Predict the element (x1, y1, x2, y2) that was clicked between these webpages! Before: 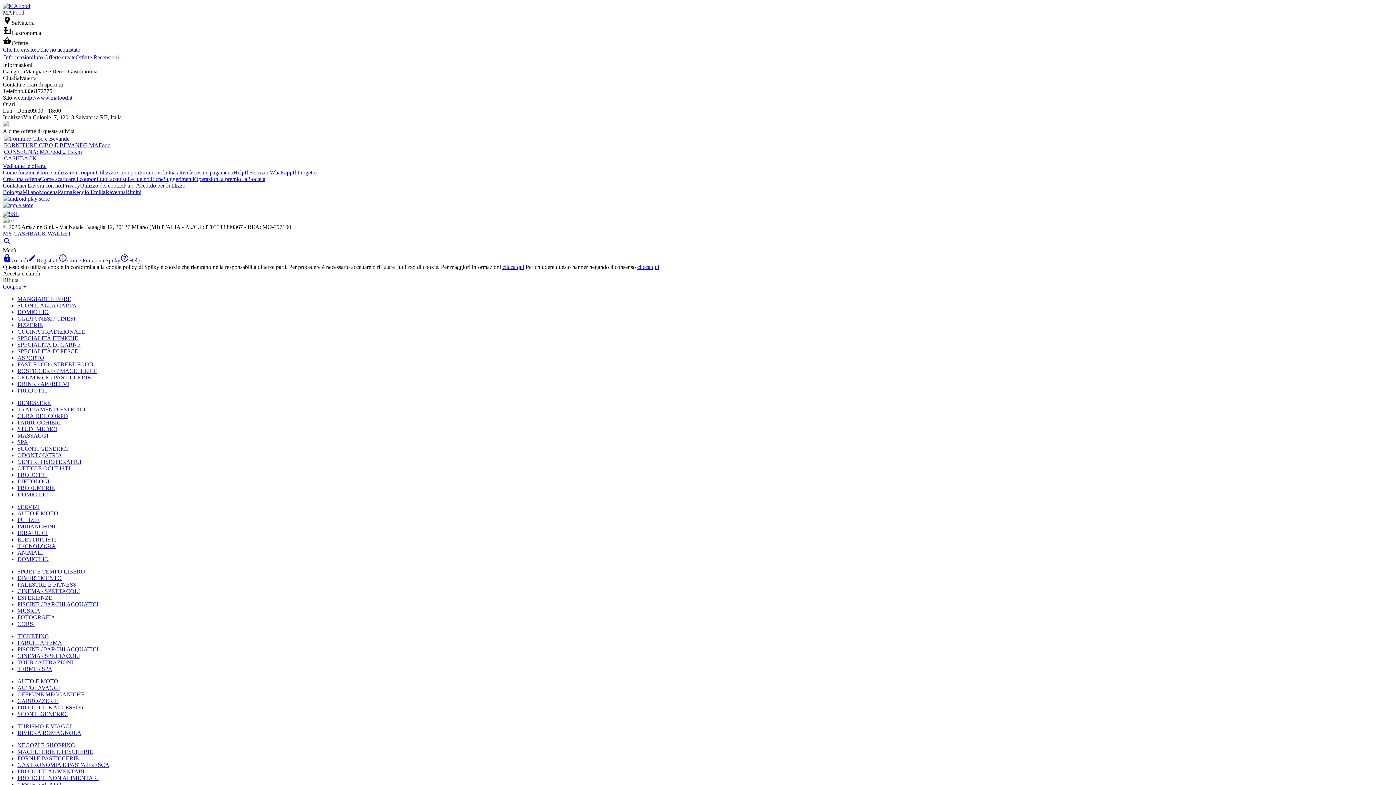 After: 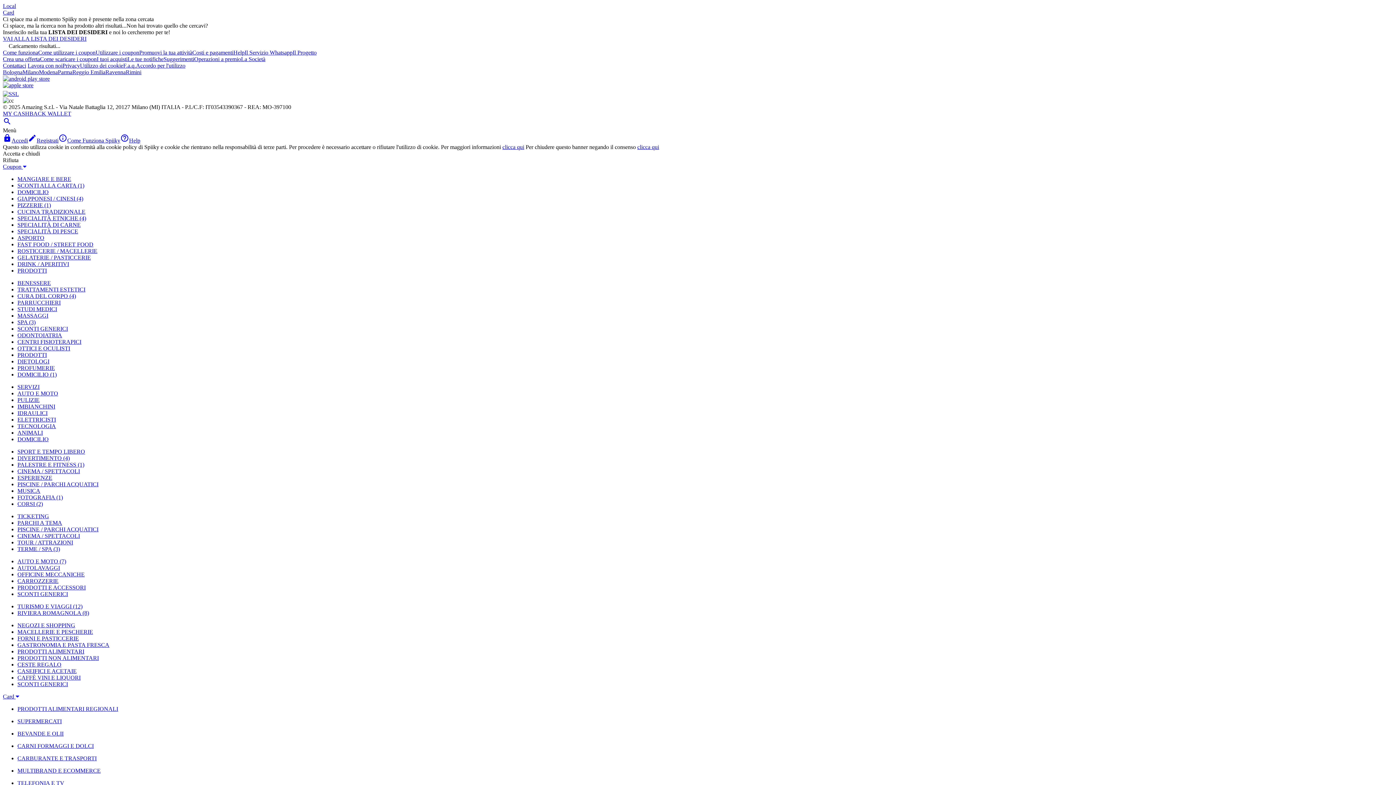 Action: label: BENESSERE bbox: (17, 400, 50, 406)